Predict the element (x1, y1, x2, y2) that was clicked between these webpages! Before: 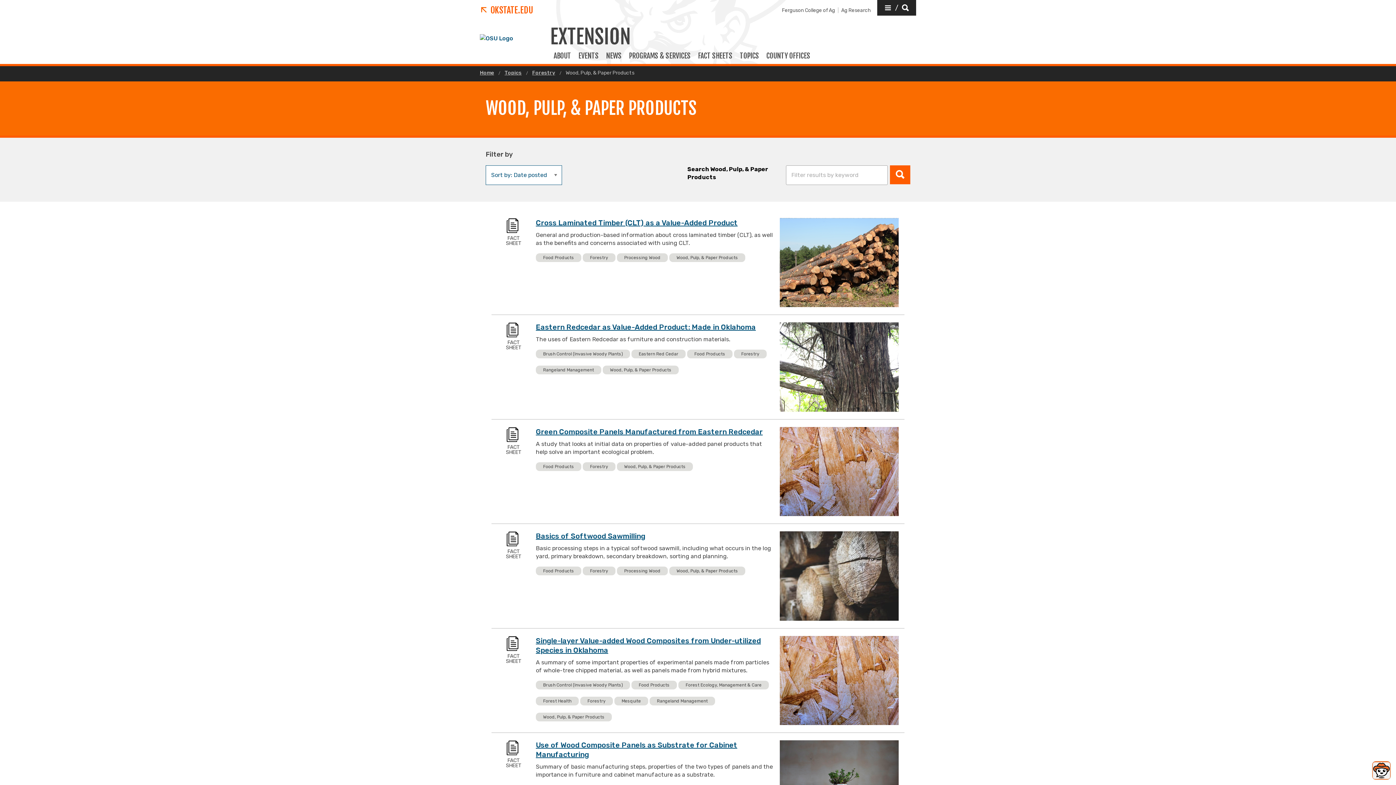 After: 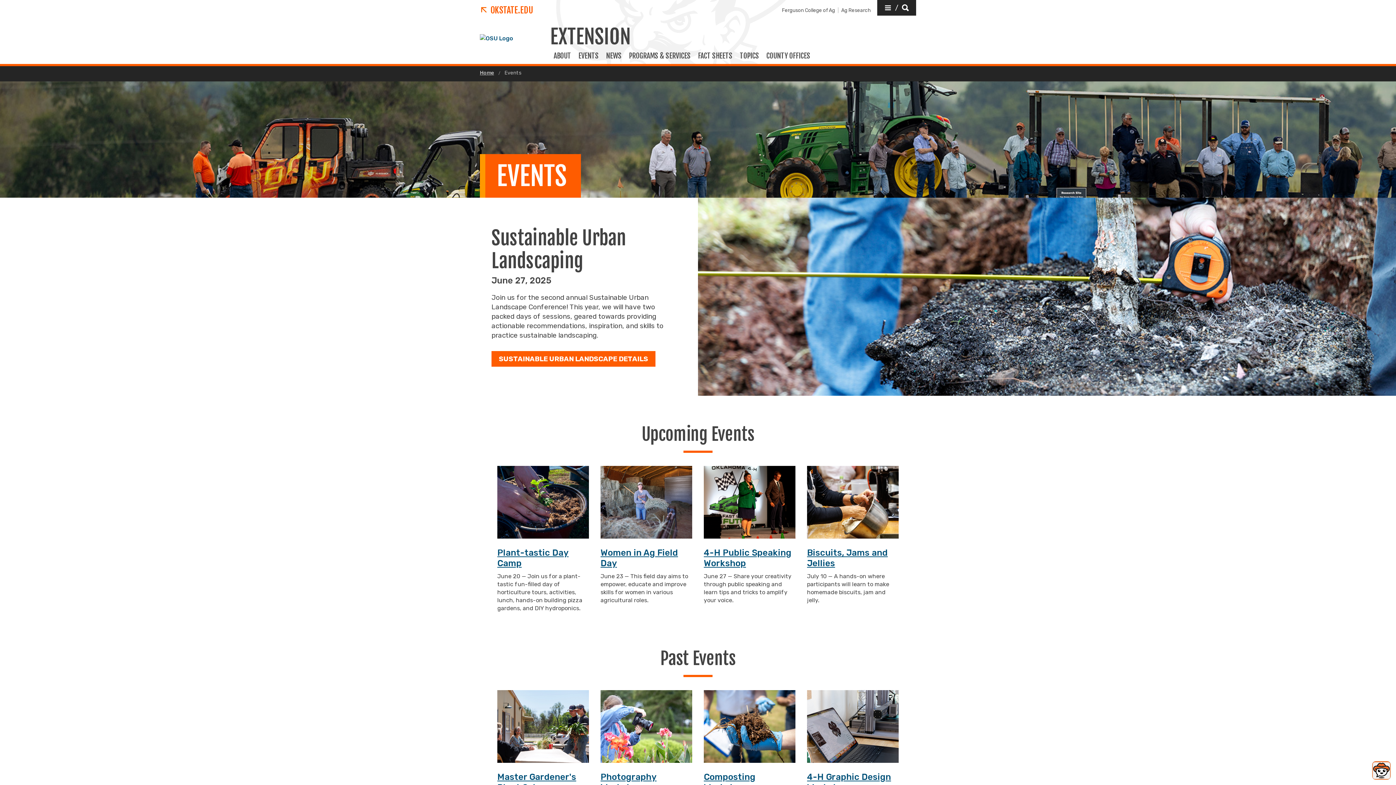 Action: bbox: (574, 51, 602, 66) label: EVENTS